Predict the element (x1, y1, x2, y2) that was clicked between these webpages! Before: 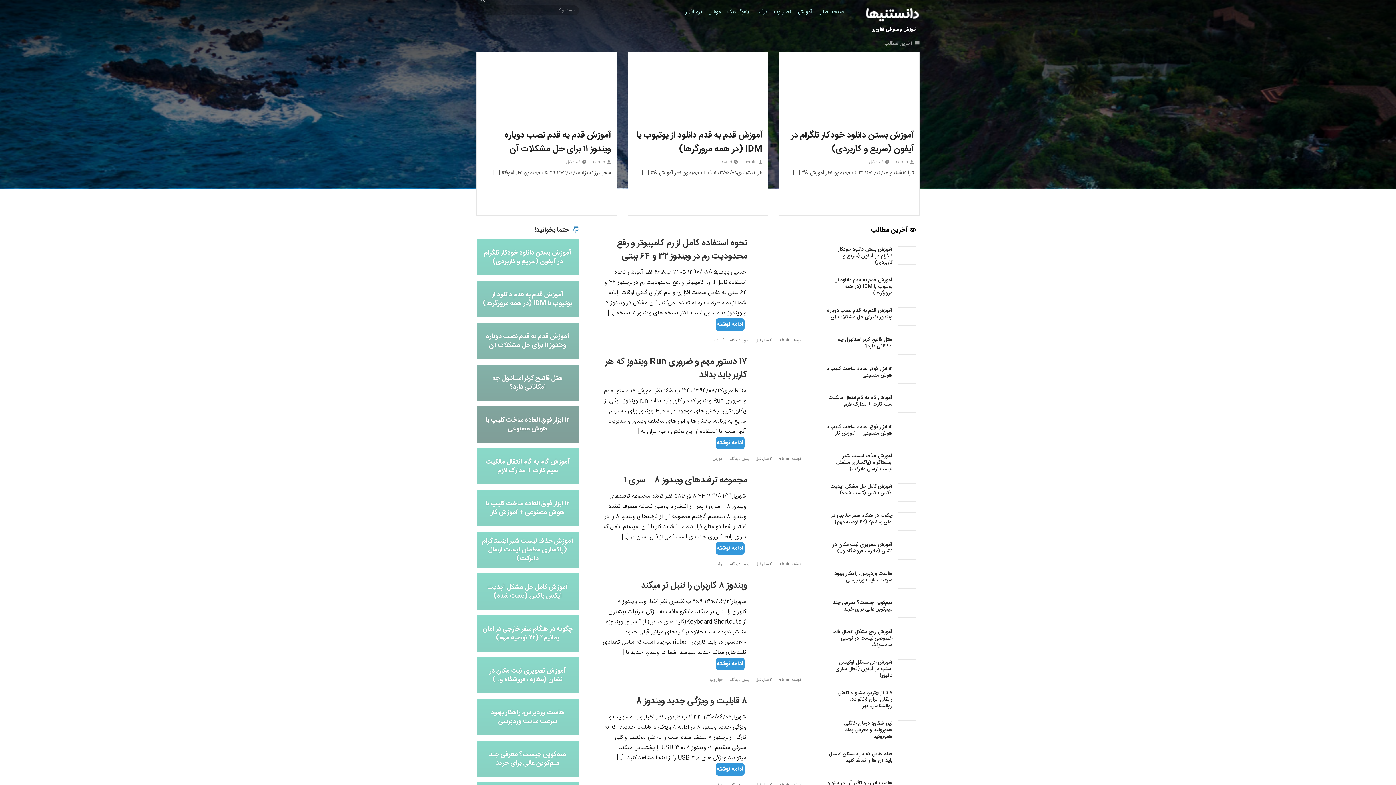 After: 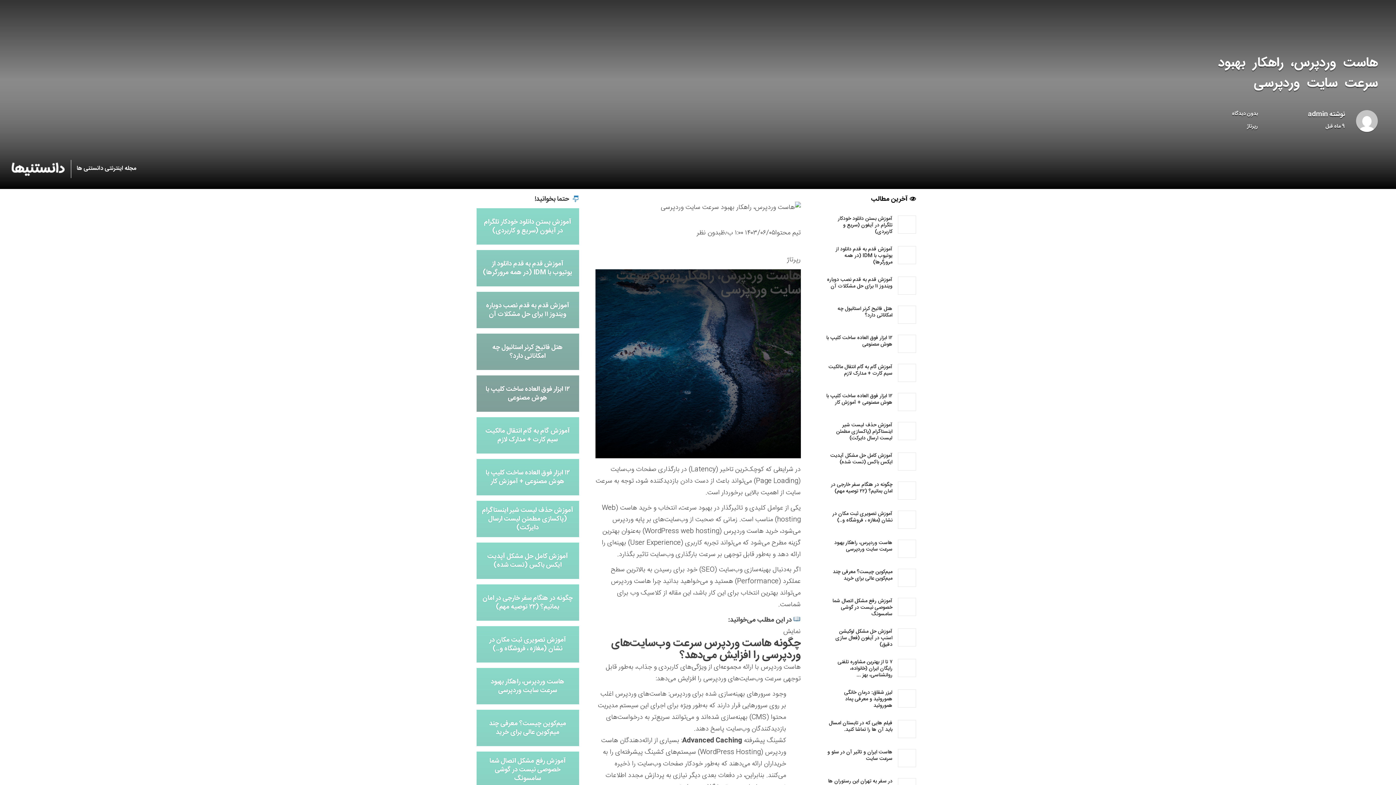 Action: bbox: (476, 699, 579, 735) label: هاست وردپرس، راهکار بهبود سرعت سایت وردپرسی